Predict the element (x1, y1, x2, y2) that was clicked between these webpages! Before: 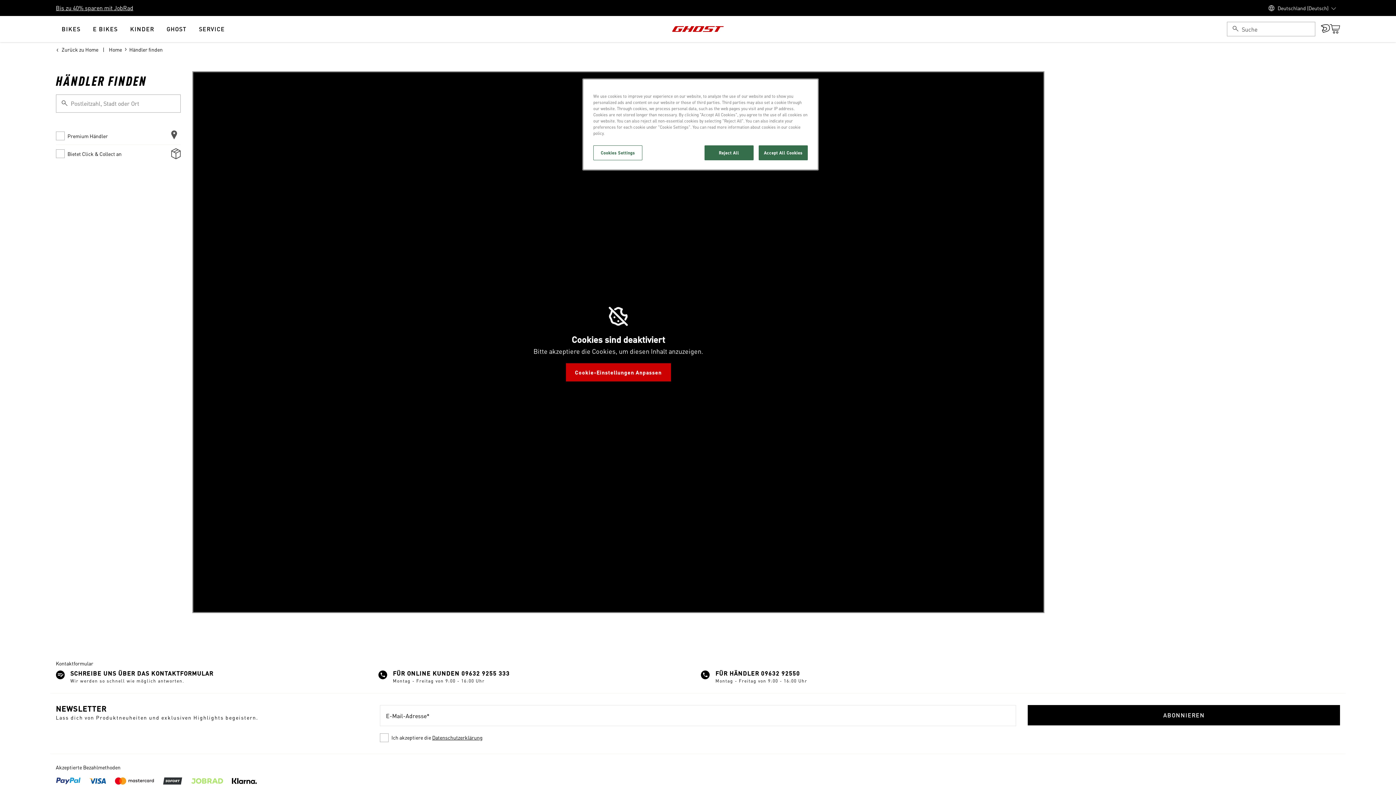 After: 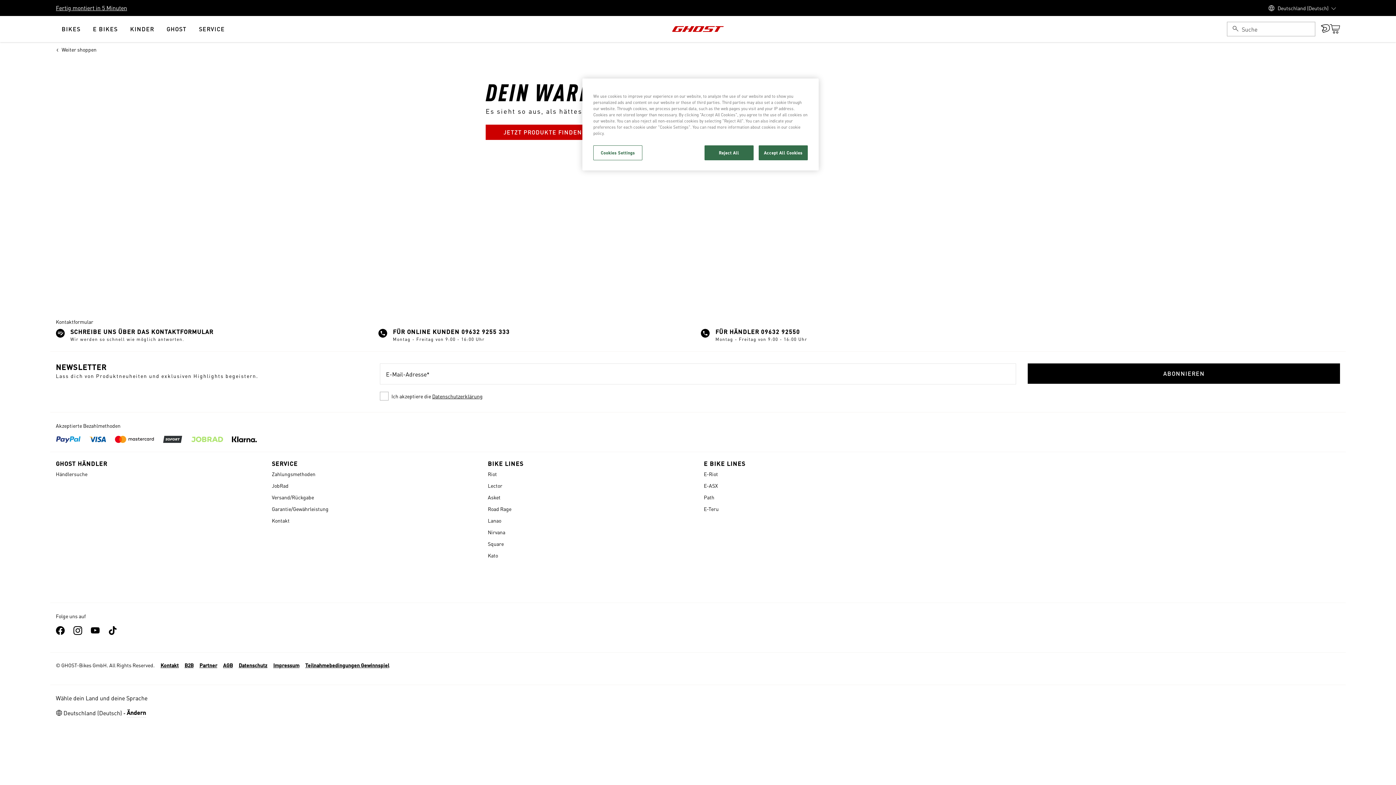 Action: bbox: (1330, 24, 1340, 33)